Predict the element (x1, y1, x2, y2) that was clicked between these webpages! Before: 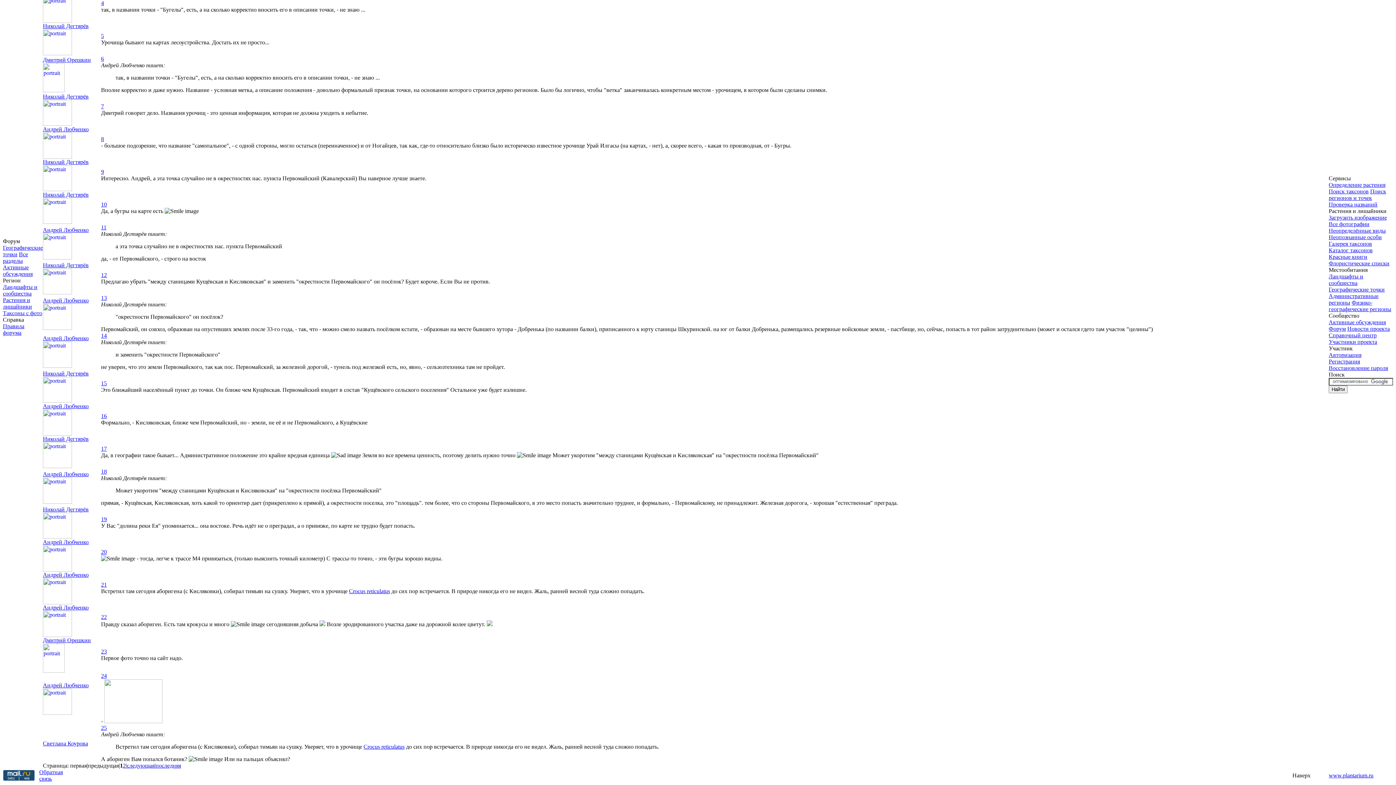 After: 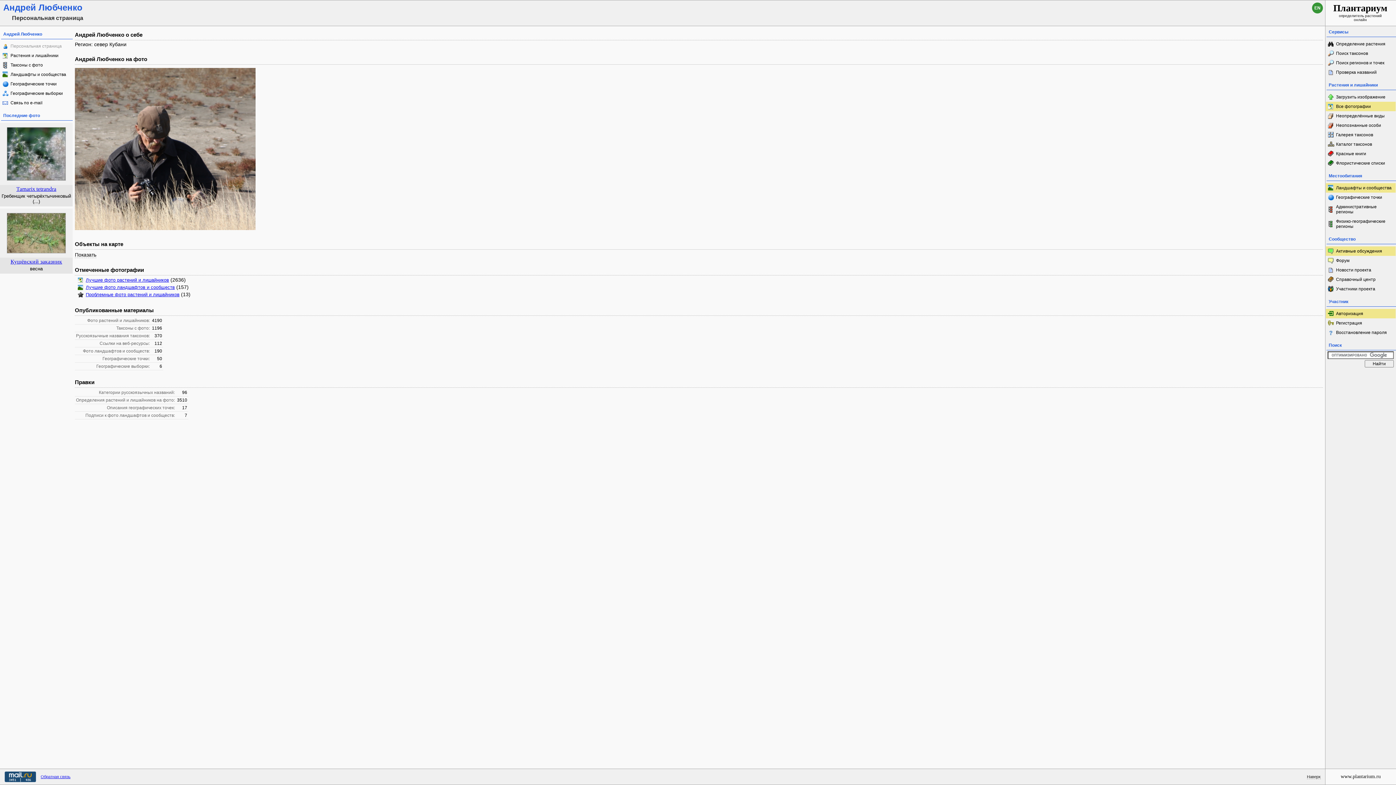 Action: bbox: (42, 682, 88, 688) label: Андрей Любченко